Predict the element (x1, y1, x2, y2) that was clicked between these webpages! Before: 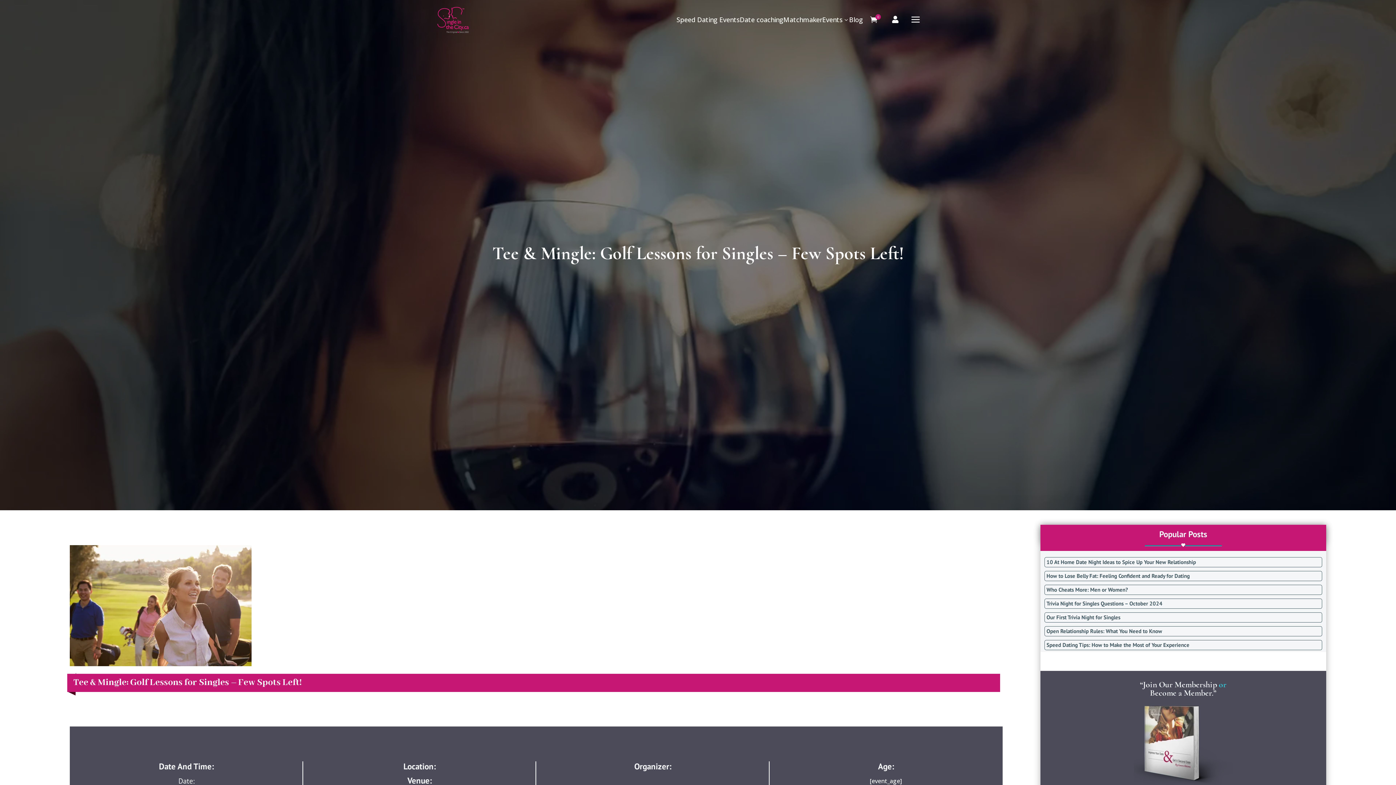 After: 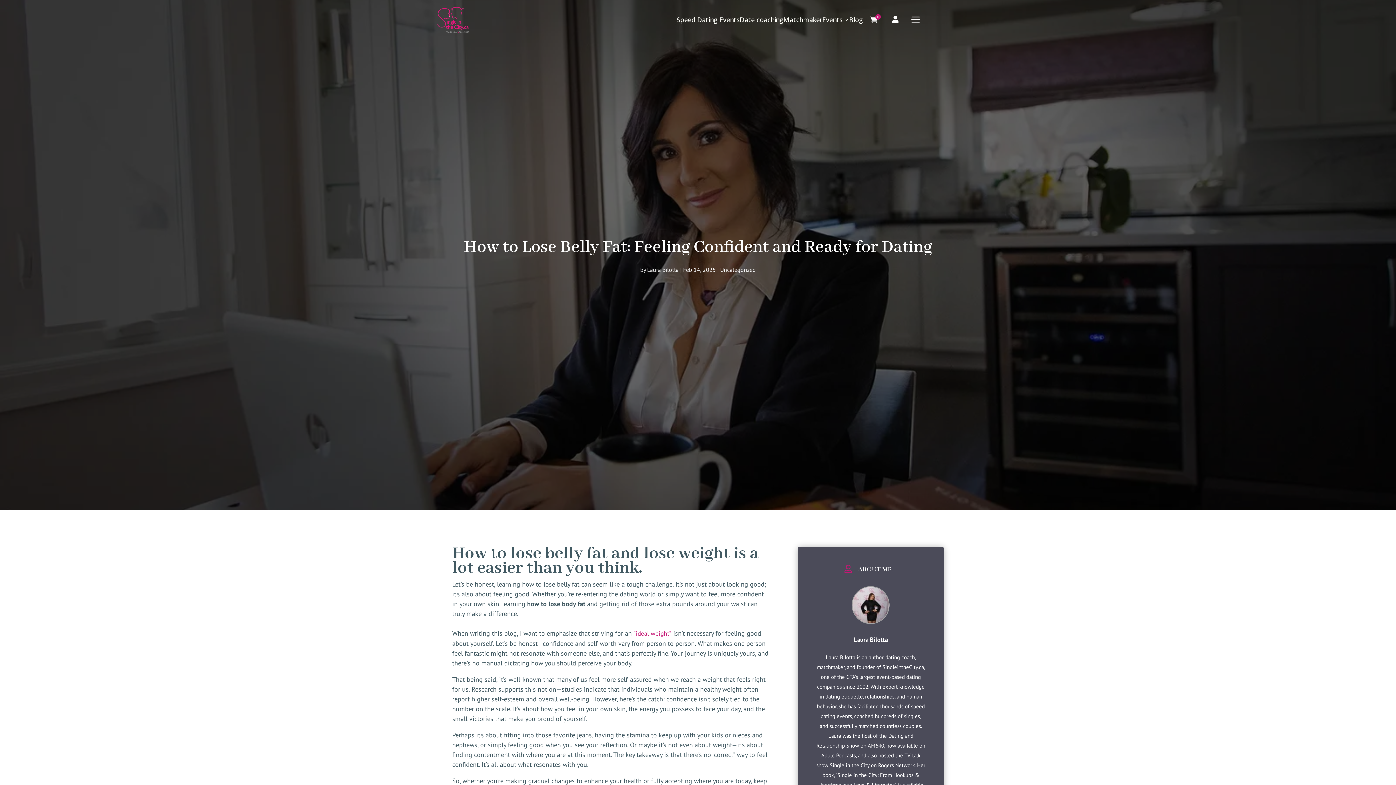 Action: label: How to Lose Belly Fat: Feeling Confident and Ready for Dating bbox: (1046, 572, 1190, 579)